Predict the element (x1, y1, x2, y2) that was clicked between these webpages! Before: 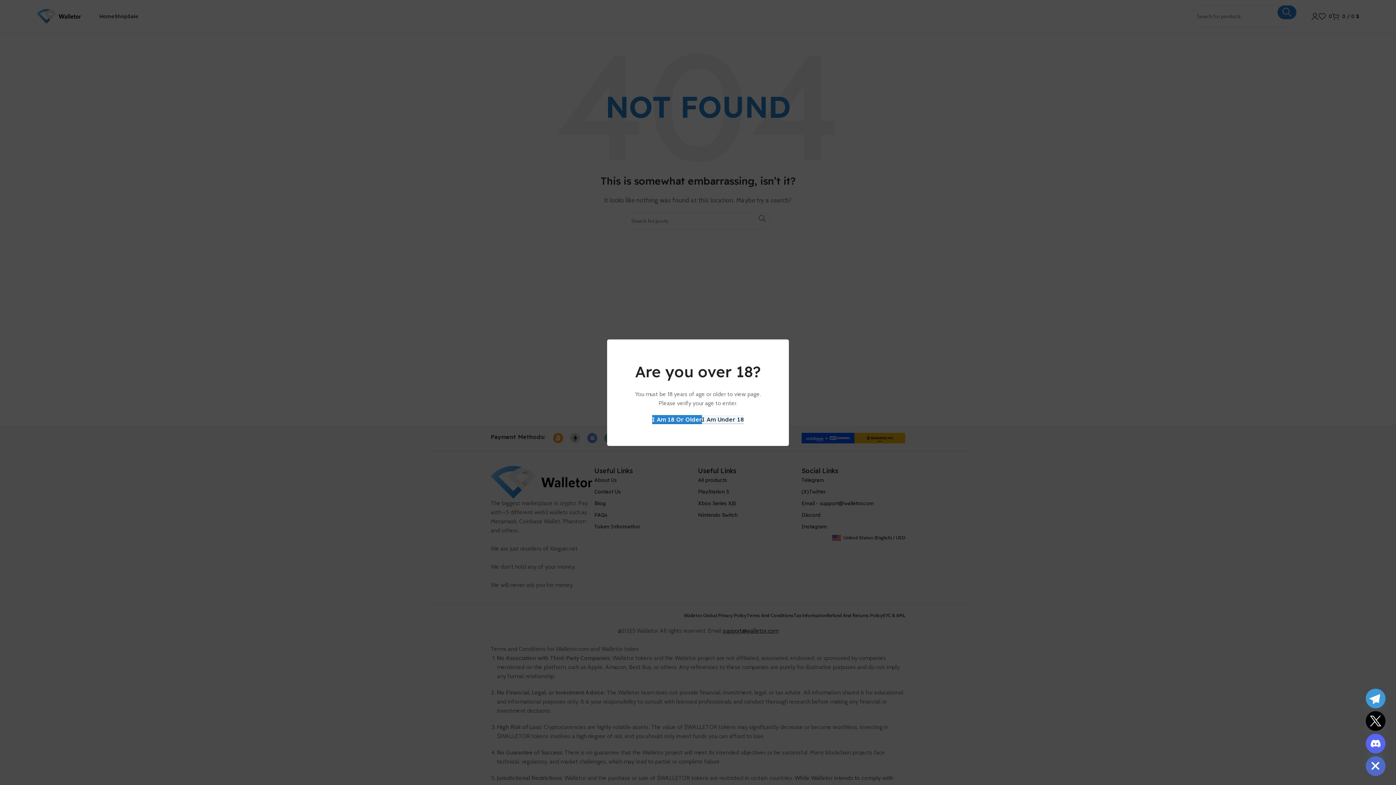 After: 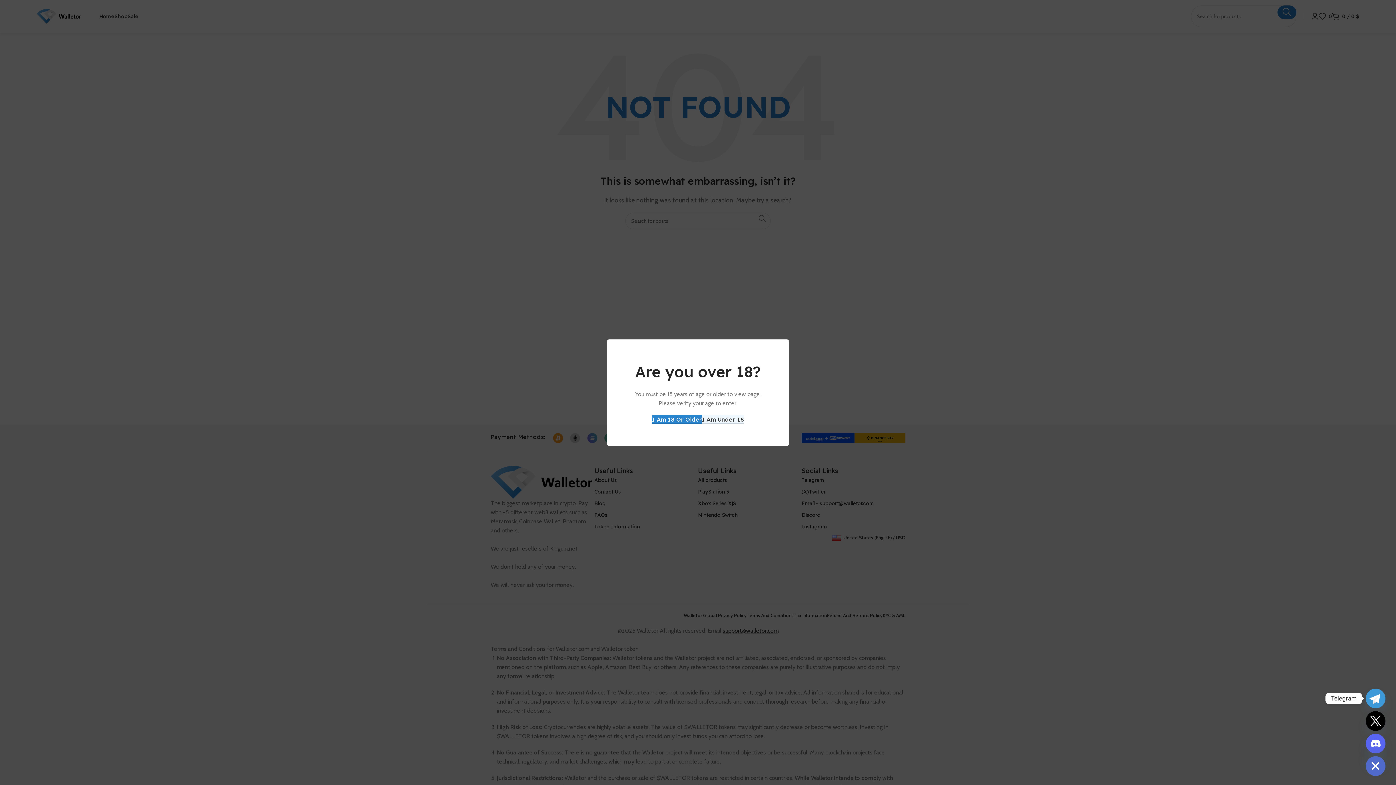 Action: label: Telegram bbox: (1366, 689, 1385, 708)